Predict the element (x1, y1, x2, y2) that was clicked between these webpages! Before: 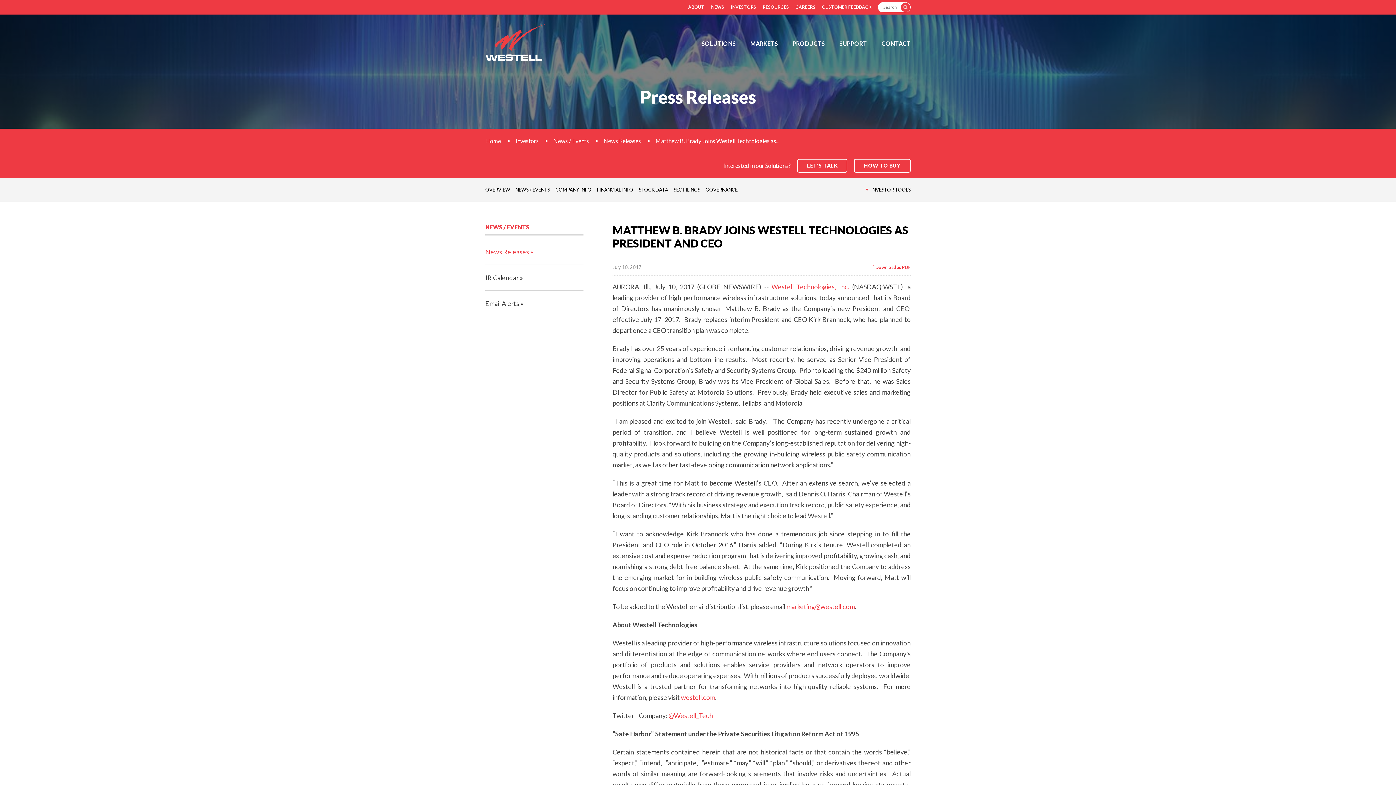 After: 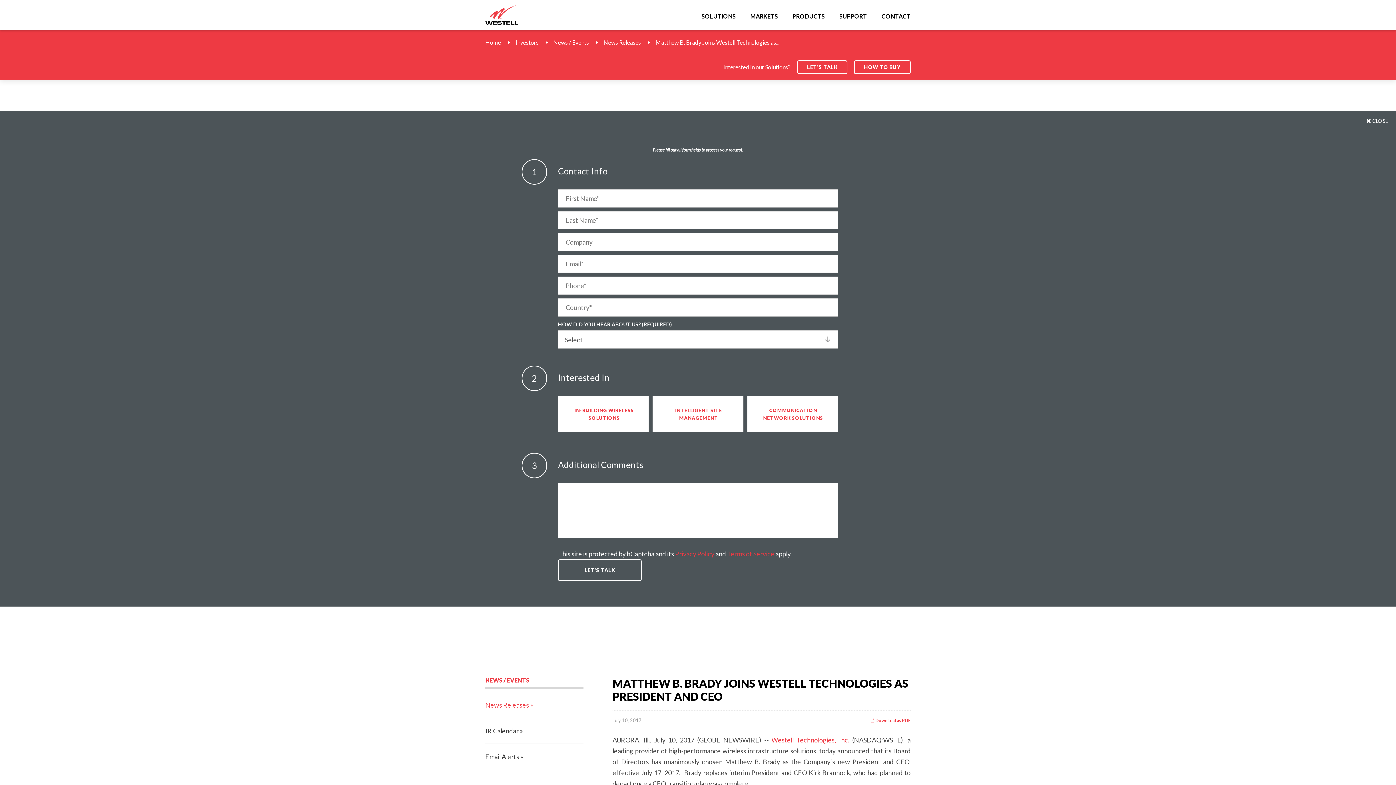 Action: bbox: (797, 158, 847, 172) label: LET'S TALK